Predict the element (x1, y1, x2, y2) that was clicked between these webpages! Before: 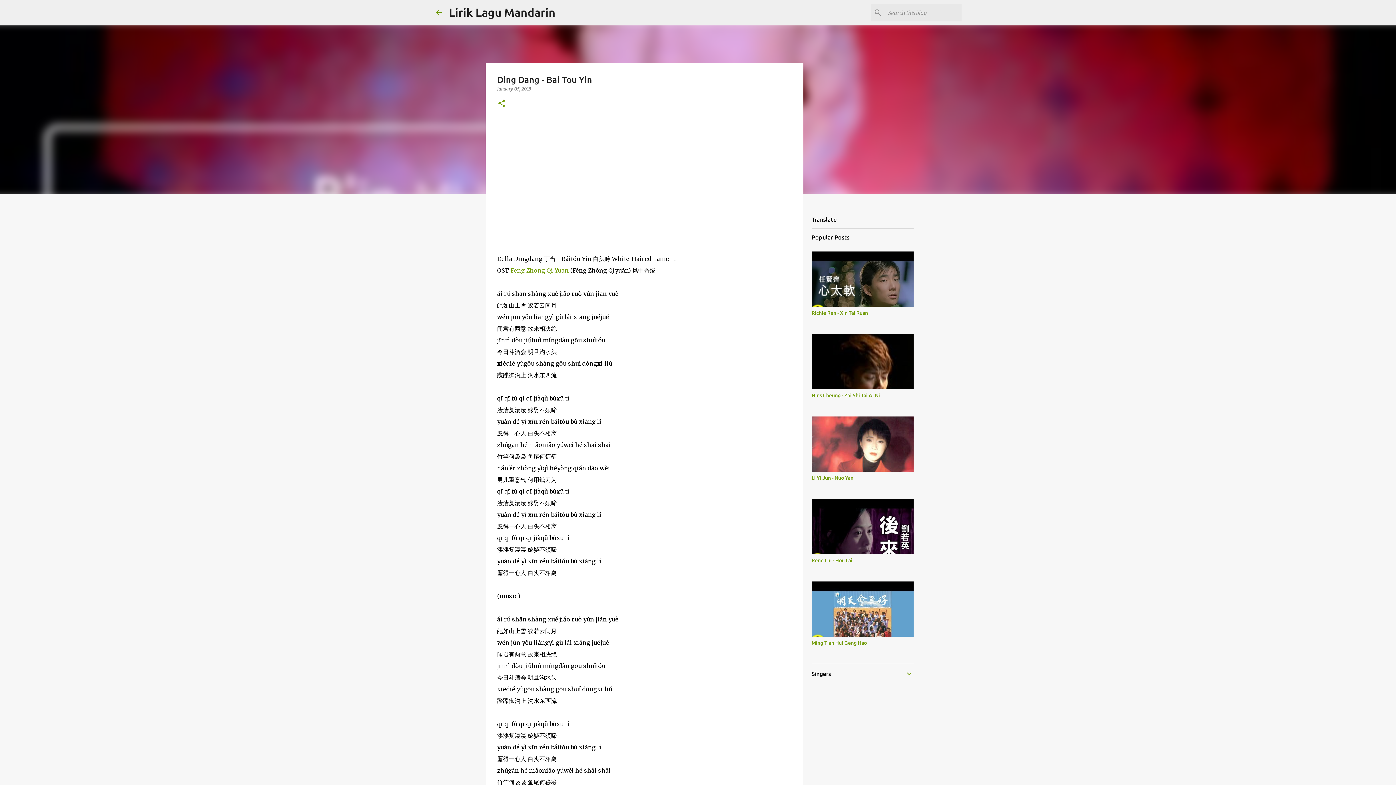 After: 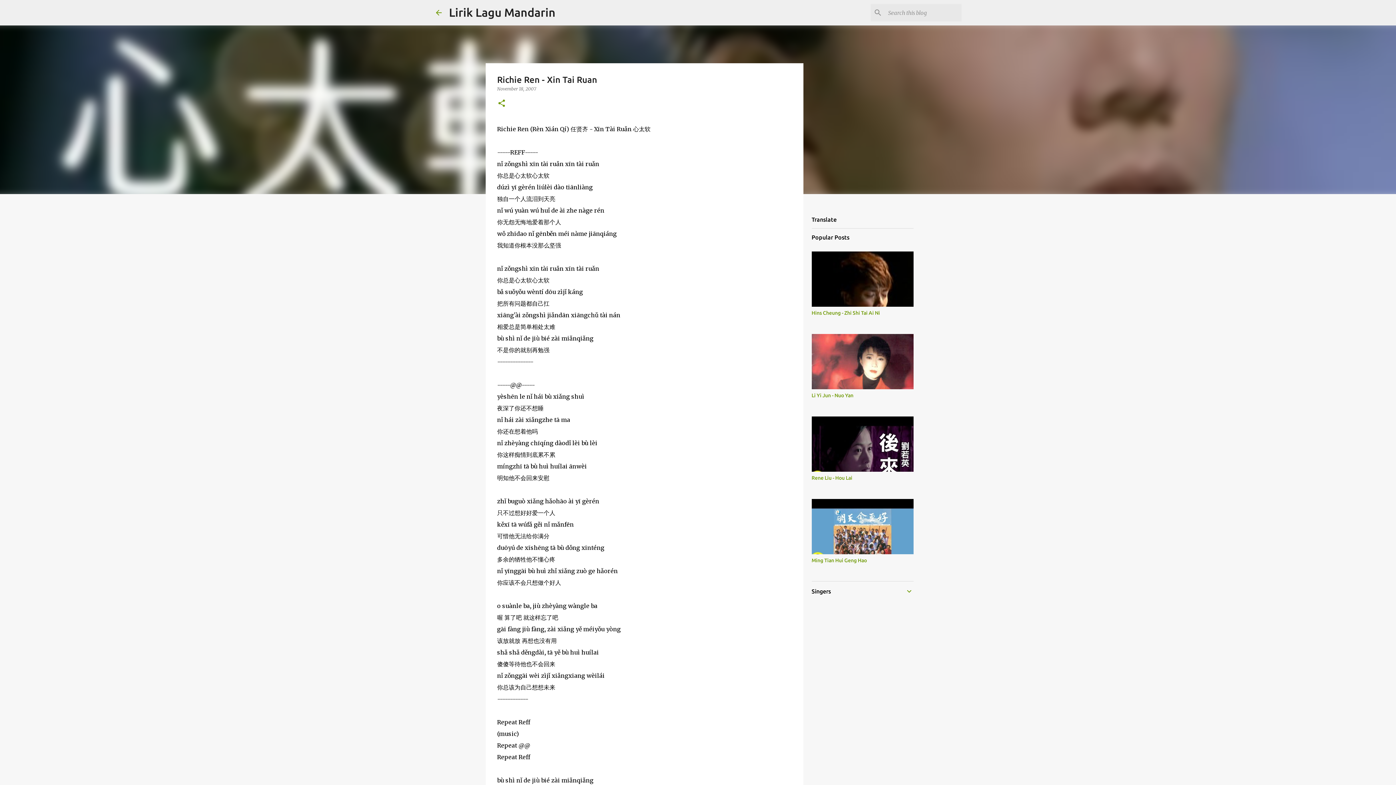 Action: bbox: (811, 310, 868, 316) label: Richie Ren - Xin Tai Ruan